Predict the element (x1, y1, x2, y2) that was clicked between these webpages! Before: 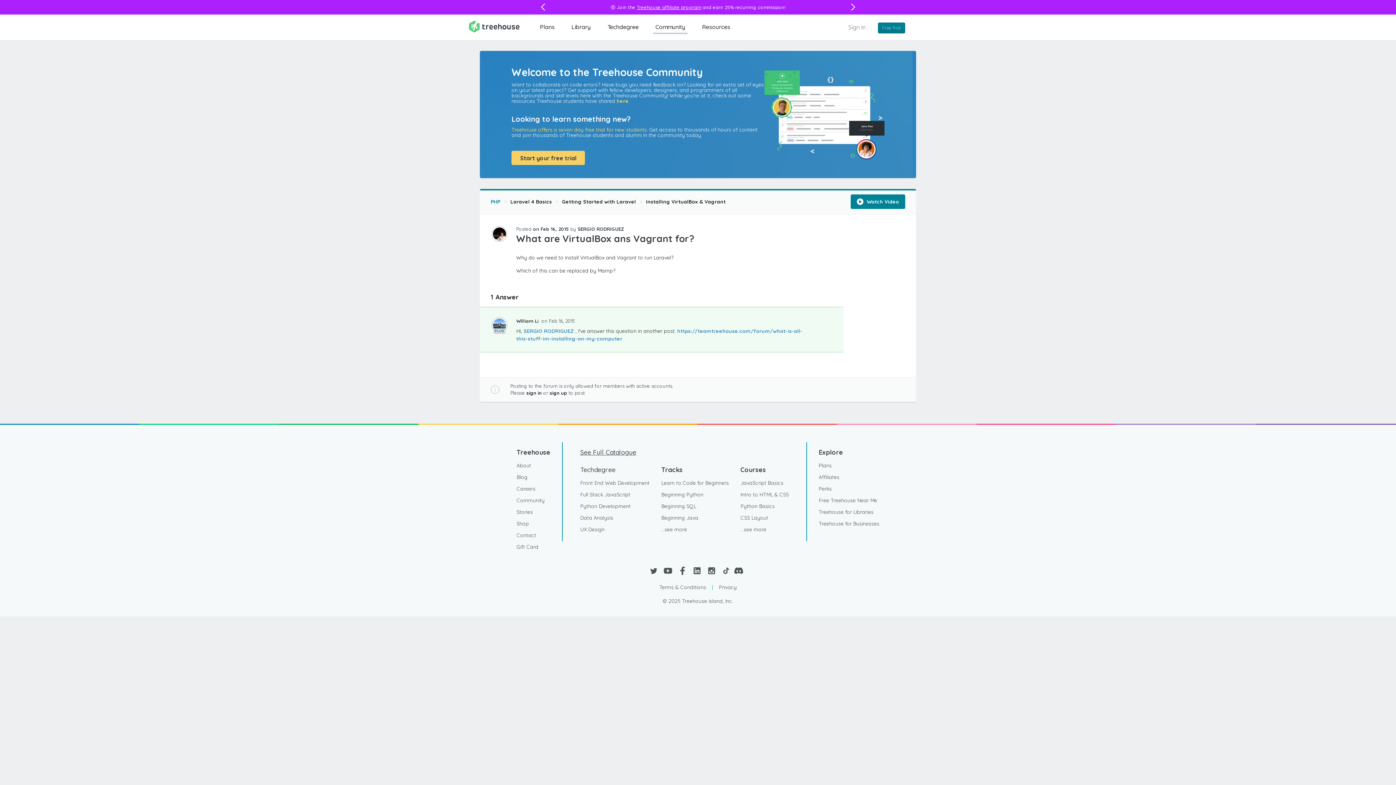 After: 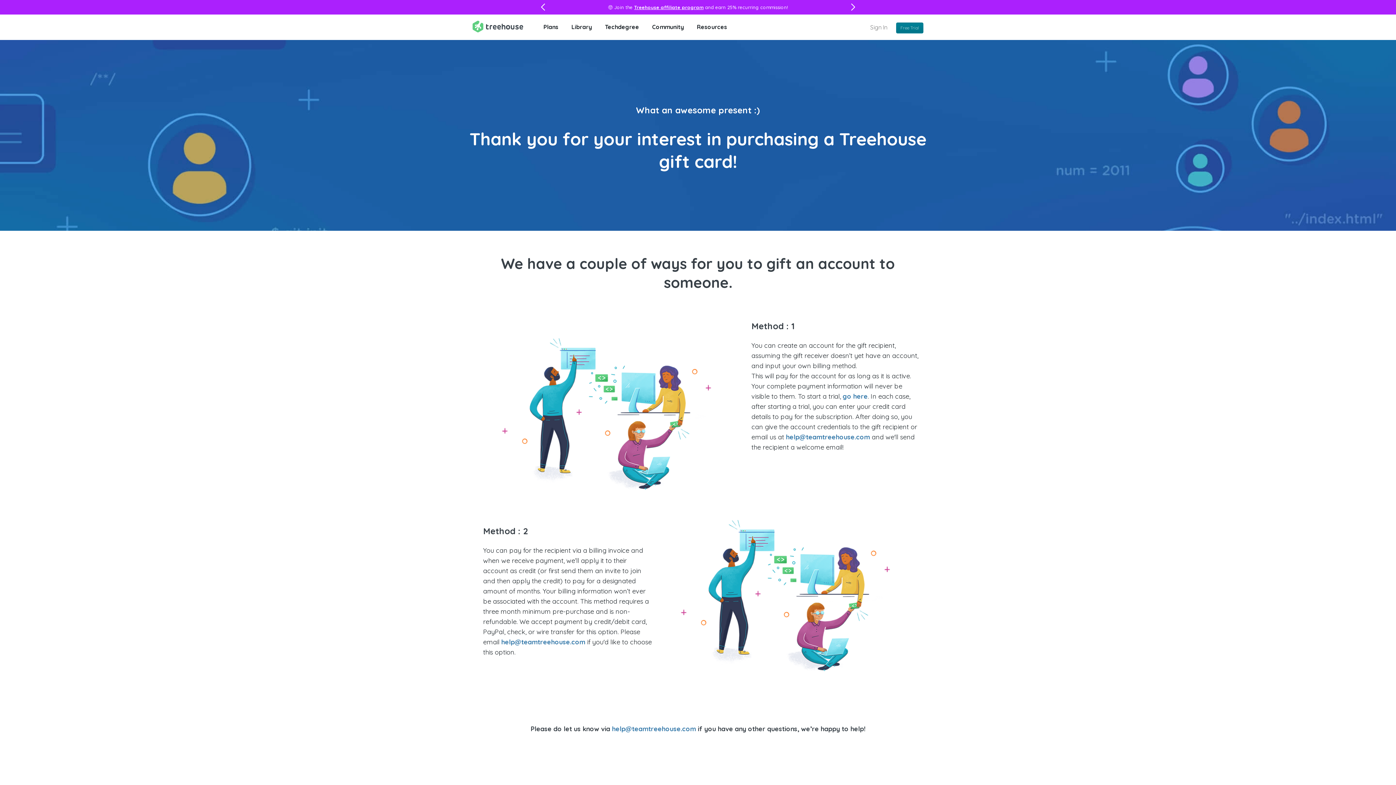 Action: bbox: (516, 541, 538, 553) label: Gift Card